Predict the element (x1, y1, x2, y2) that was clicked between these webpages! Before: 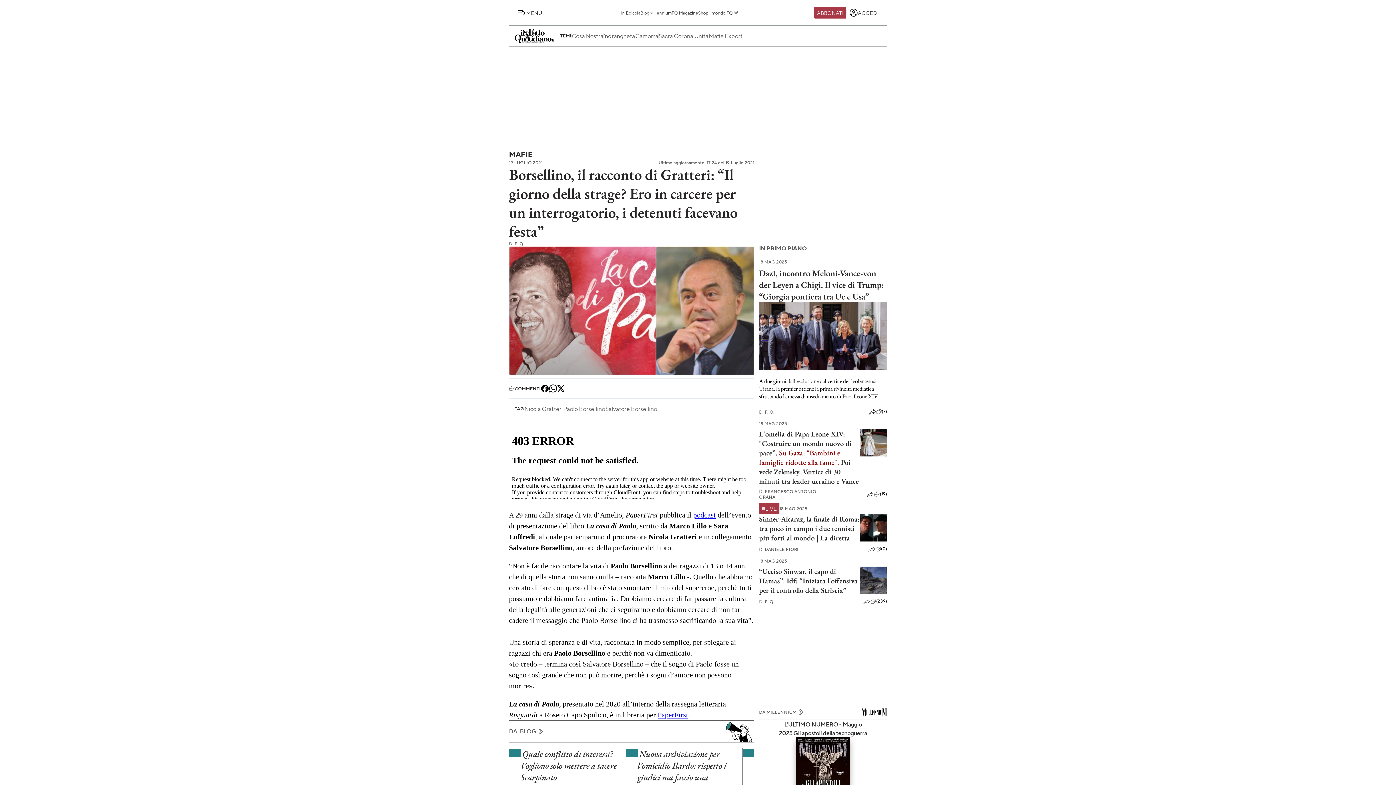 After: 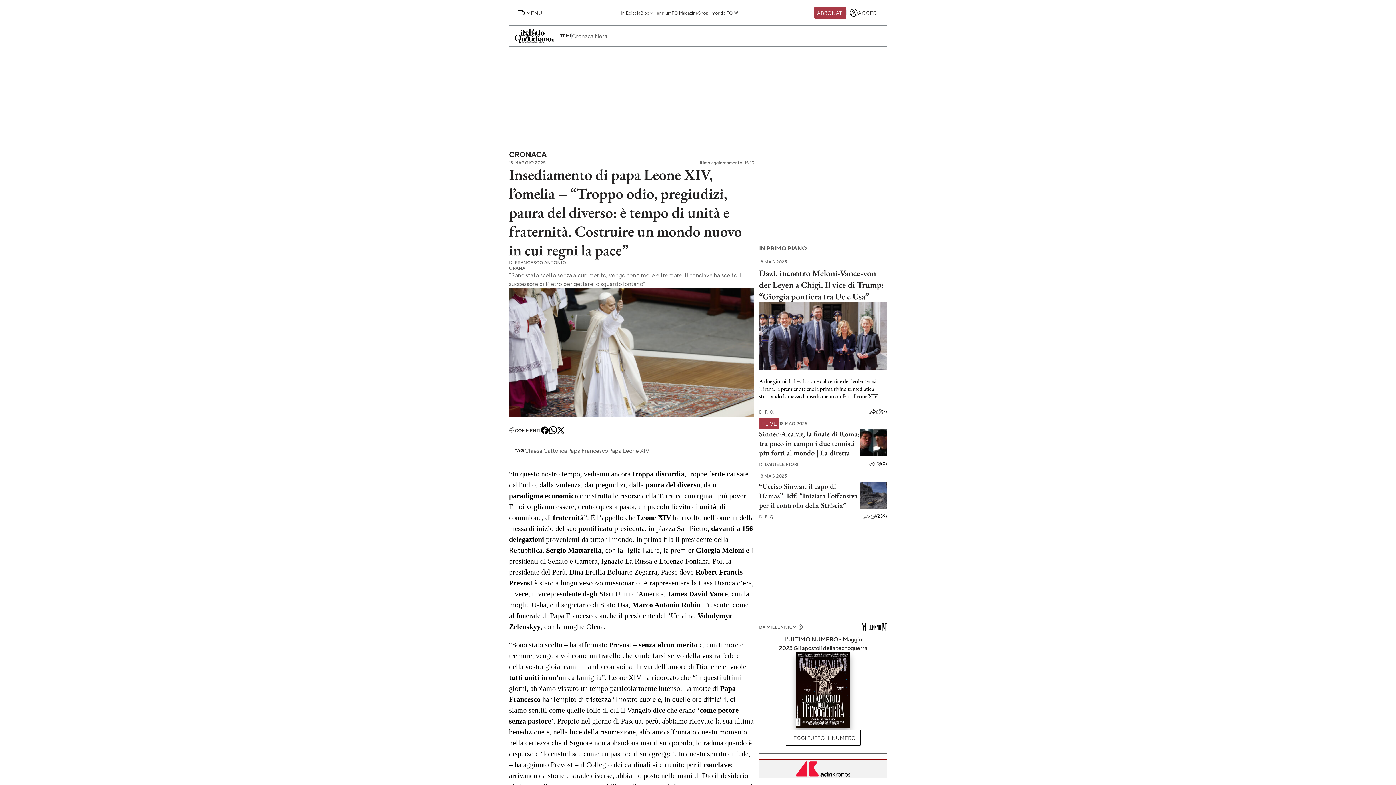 Action: bbox: (759, 429, 852, 457) label: L'omelia di Papa Leone XIV: "Costruire un mondo nuovo di pace”.